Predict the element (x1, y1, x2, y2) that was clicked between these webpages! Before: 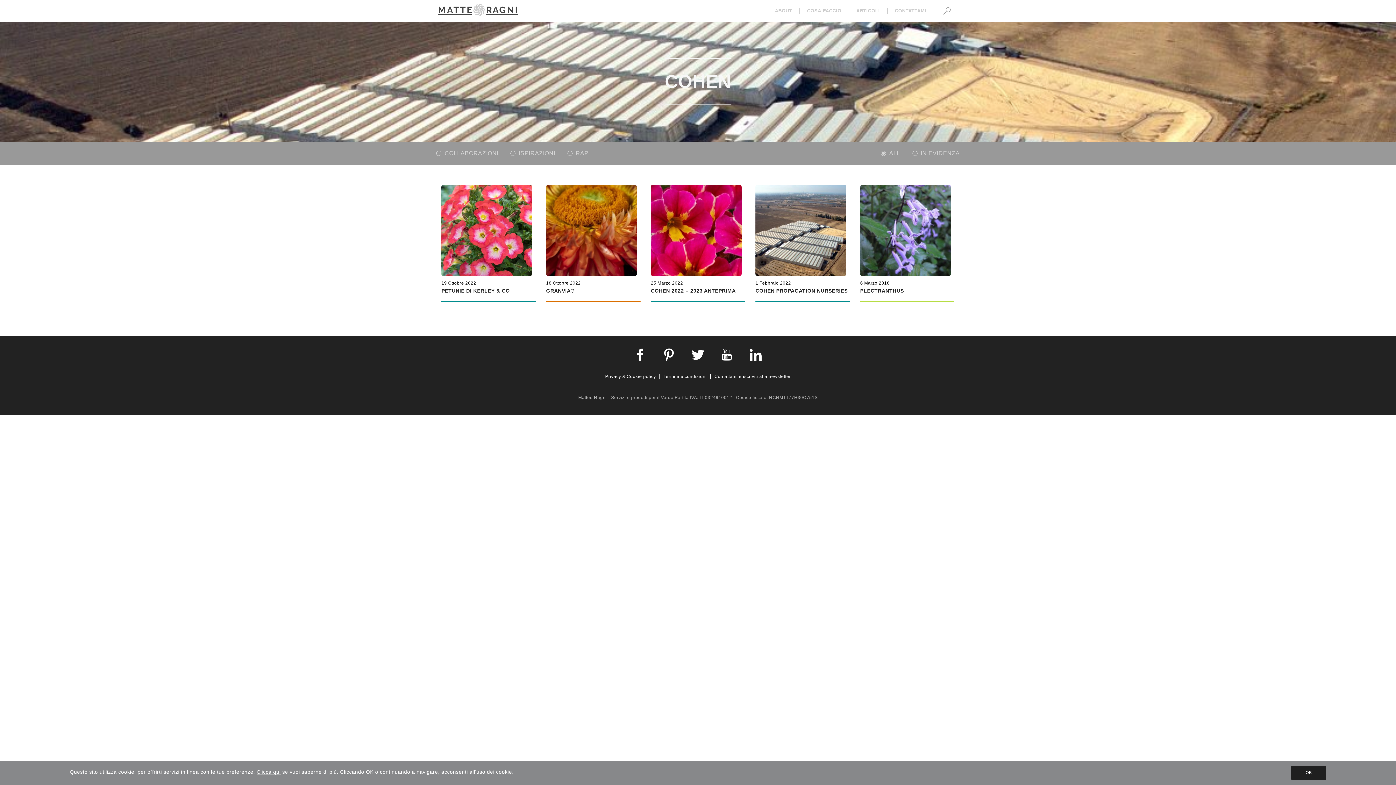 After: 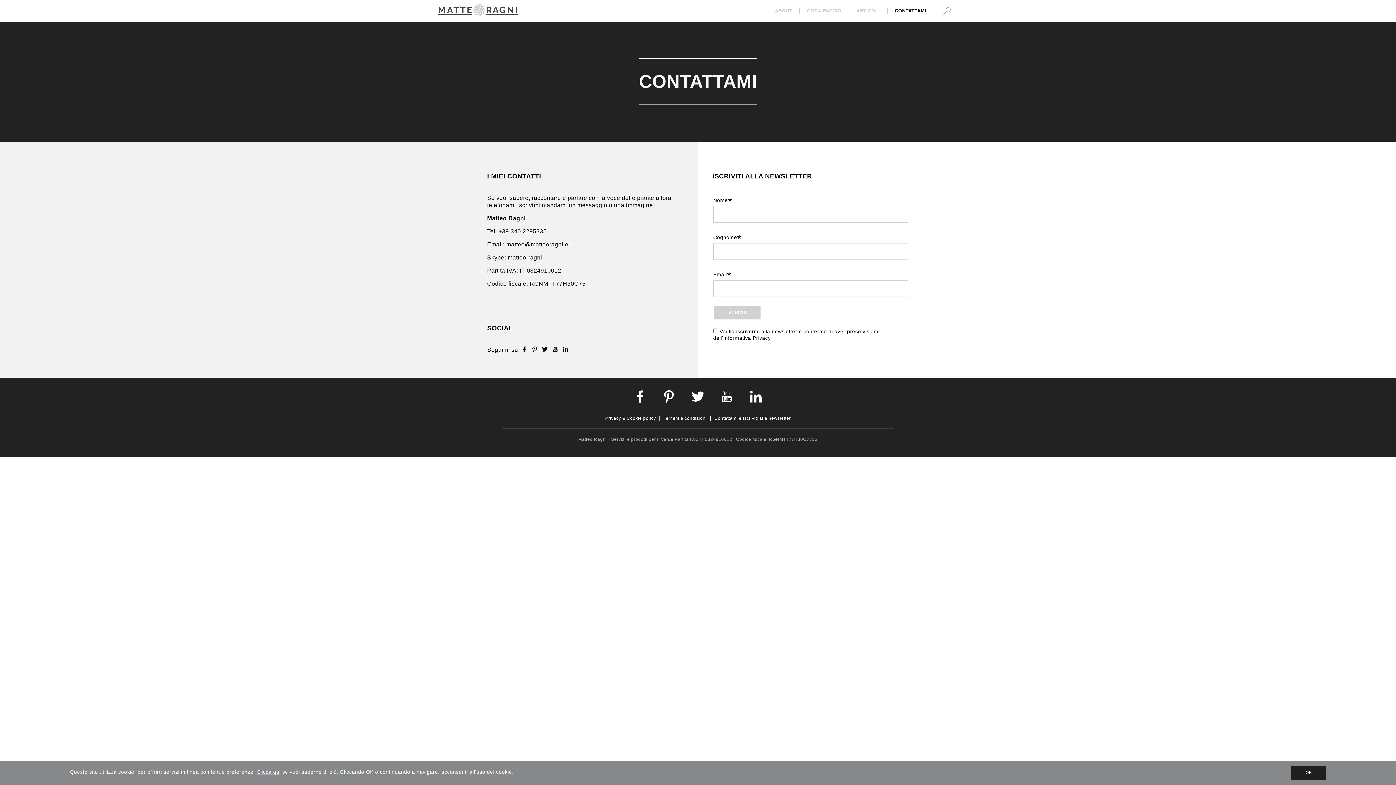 Action: label: CONTATTAMI bbox: (887, 8, 934, 13)